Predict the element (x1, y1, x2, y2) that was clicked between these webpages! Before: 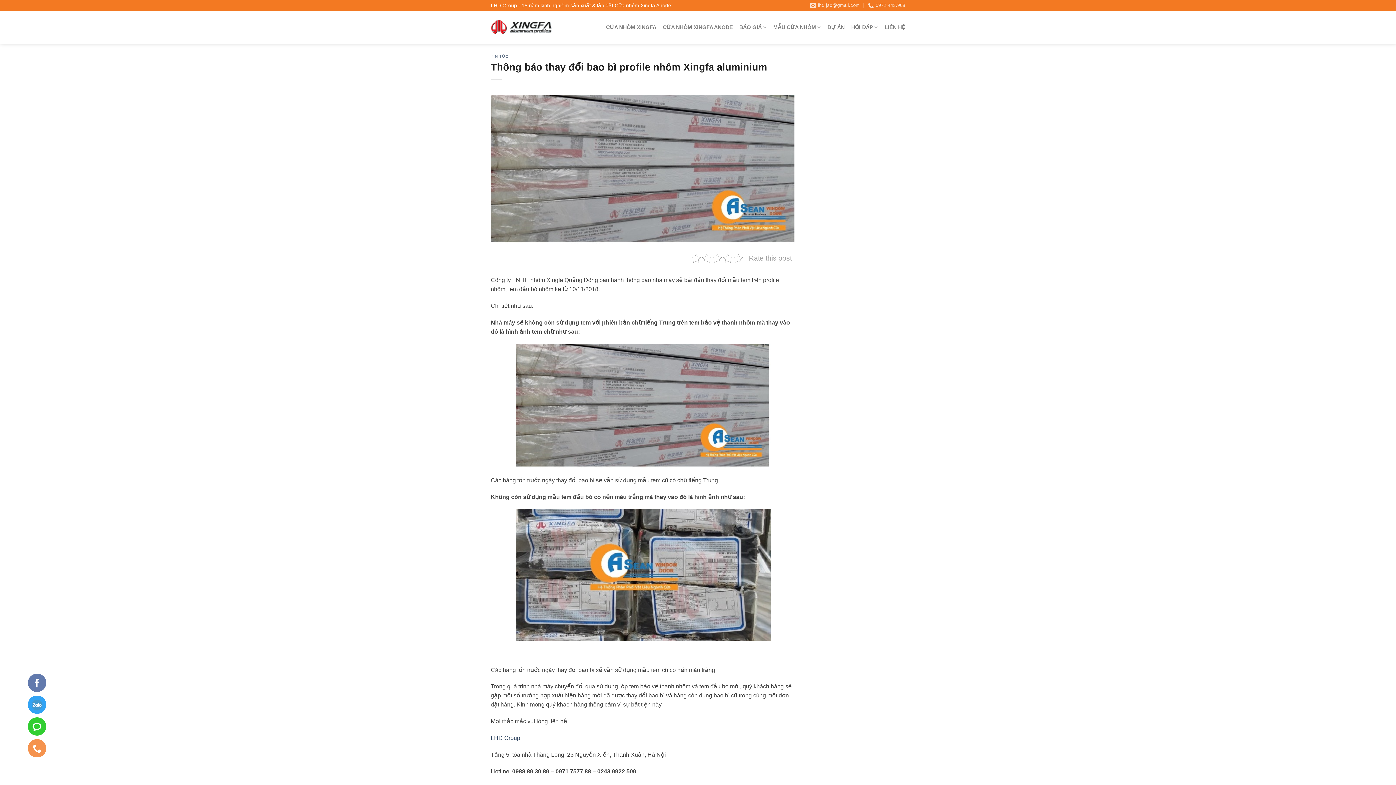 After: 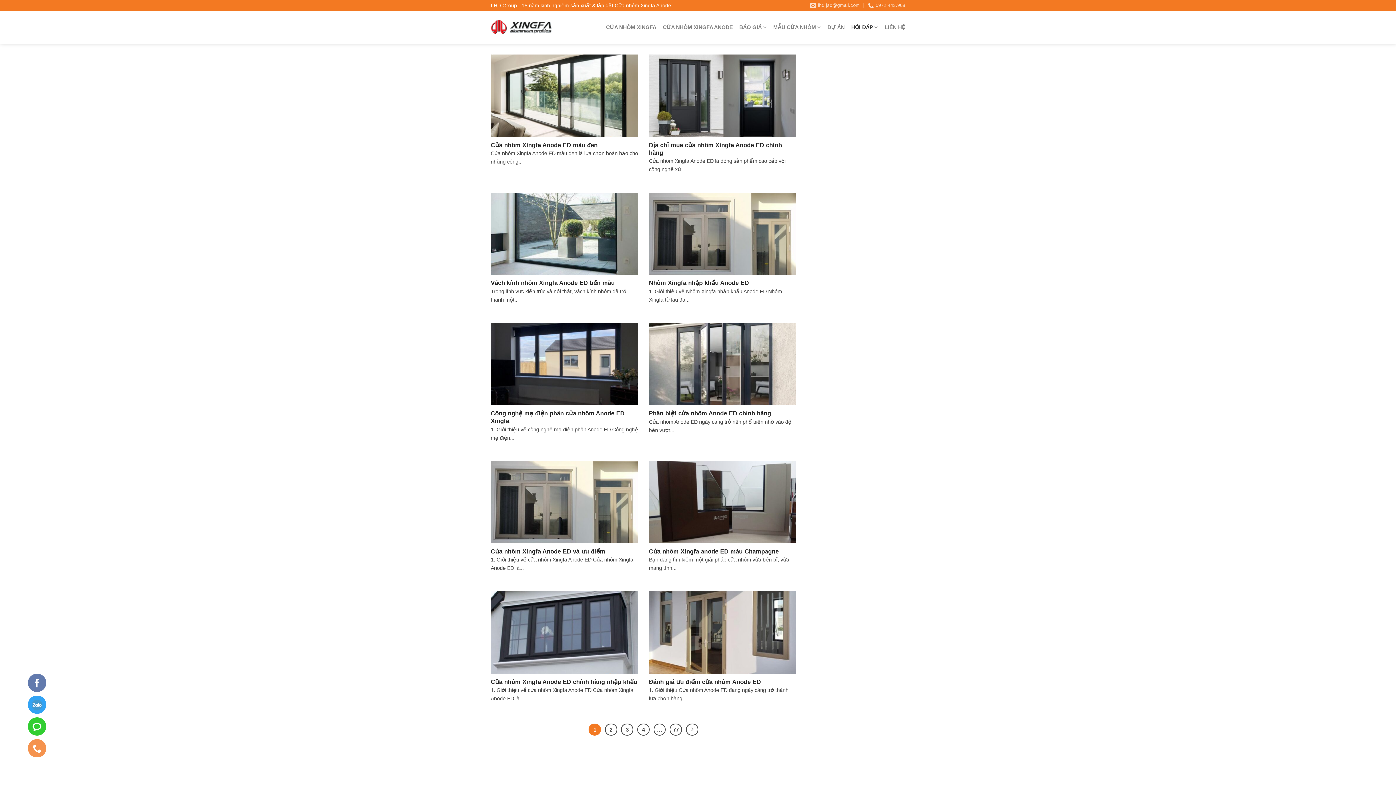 Action: label: TIN TỨC bbox: (490, 54, 508, 58)